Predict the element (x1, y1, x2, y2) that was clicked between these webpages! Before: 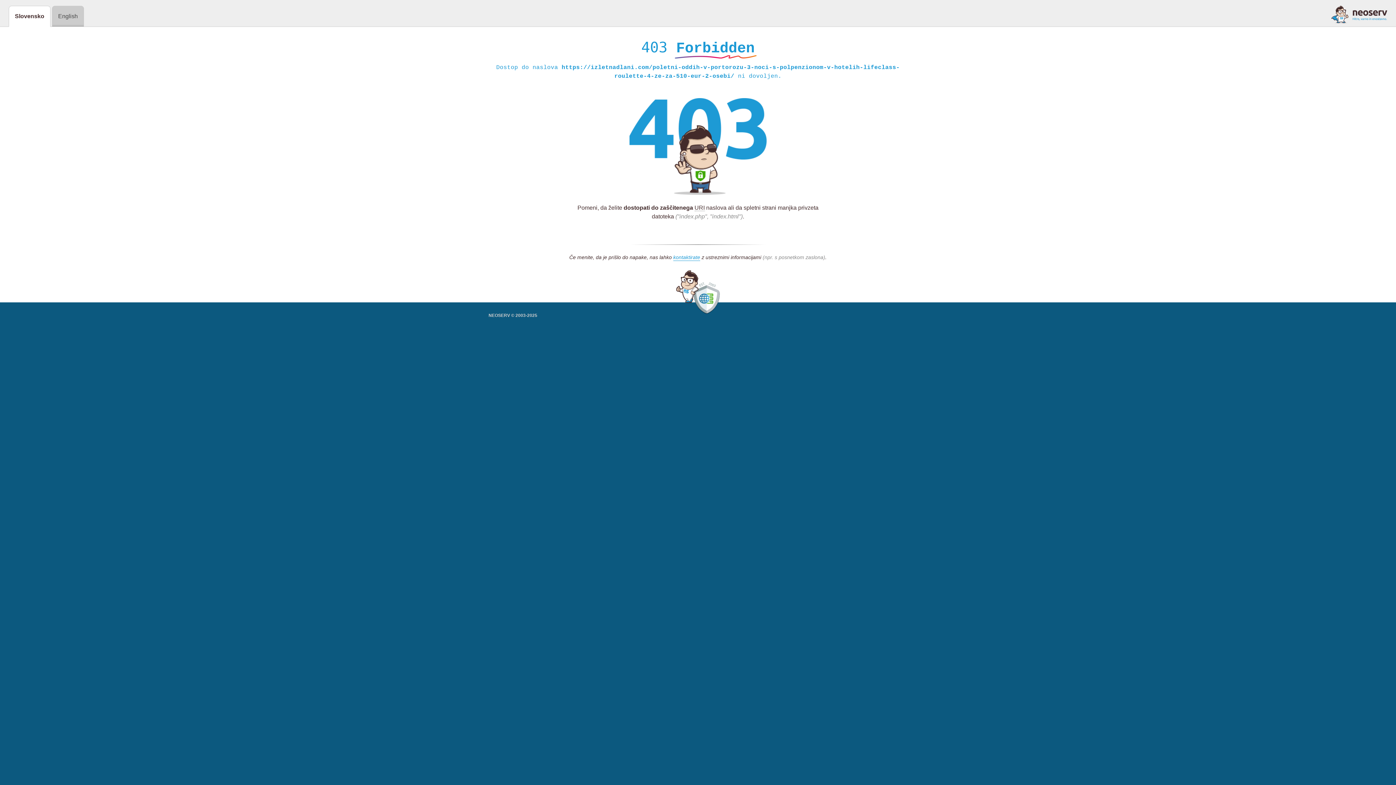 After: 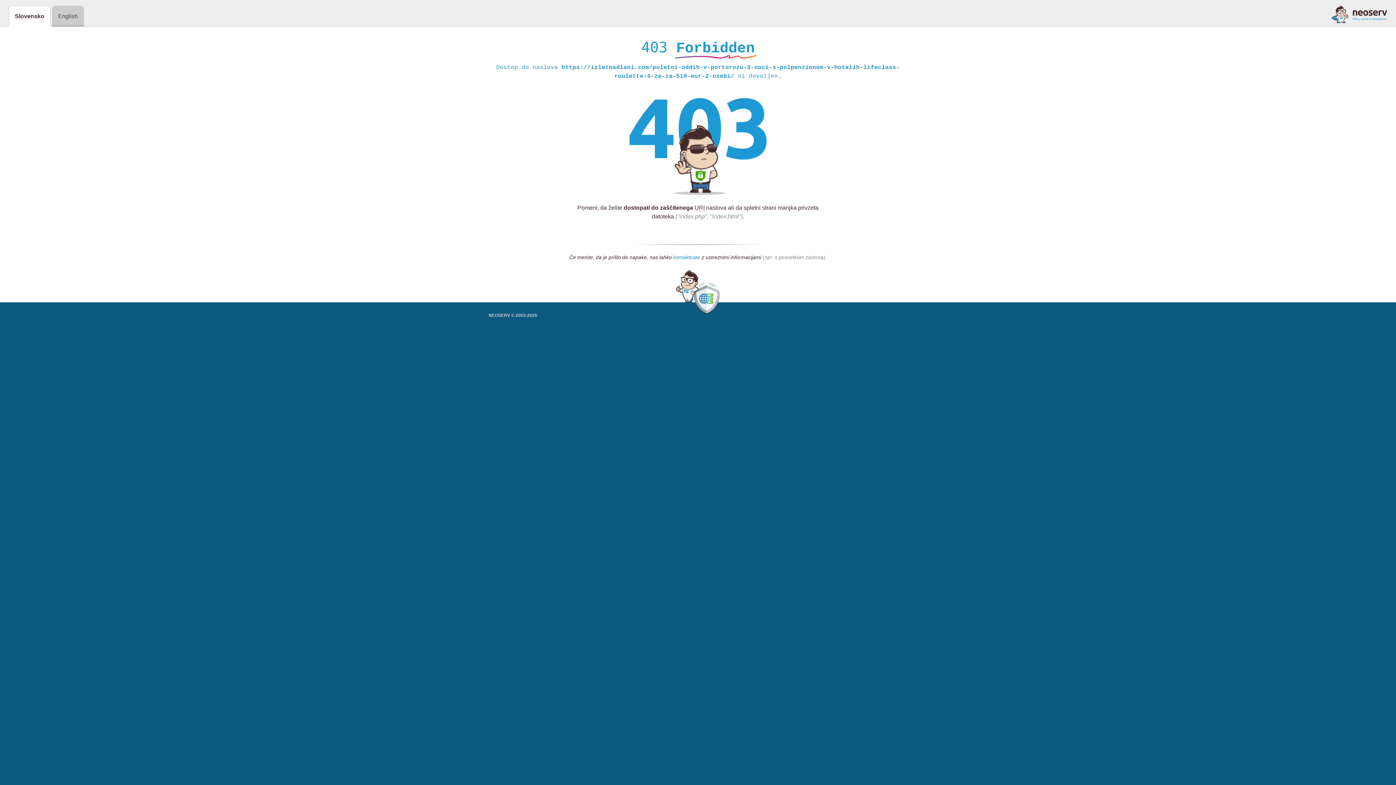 Action: bbox: (673, 254, 700, 261) label: kontaktirate